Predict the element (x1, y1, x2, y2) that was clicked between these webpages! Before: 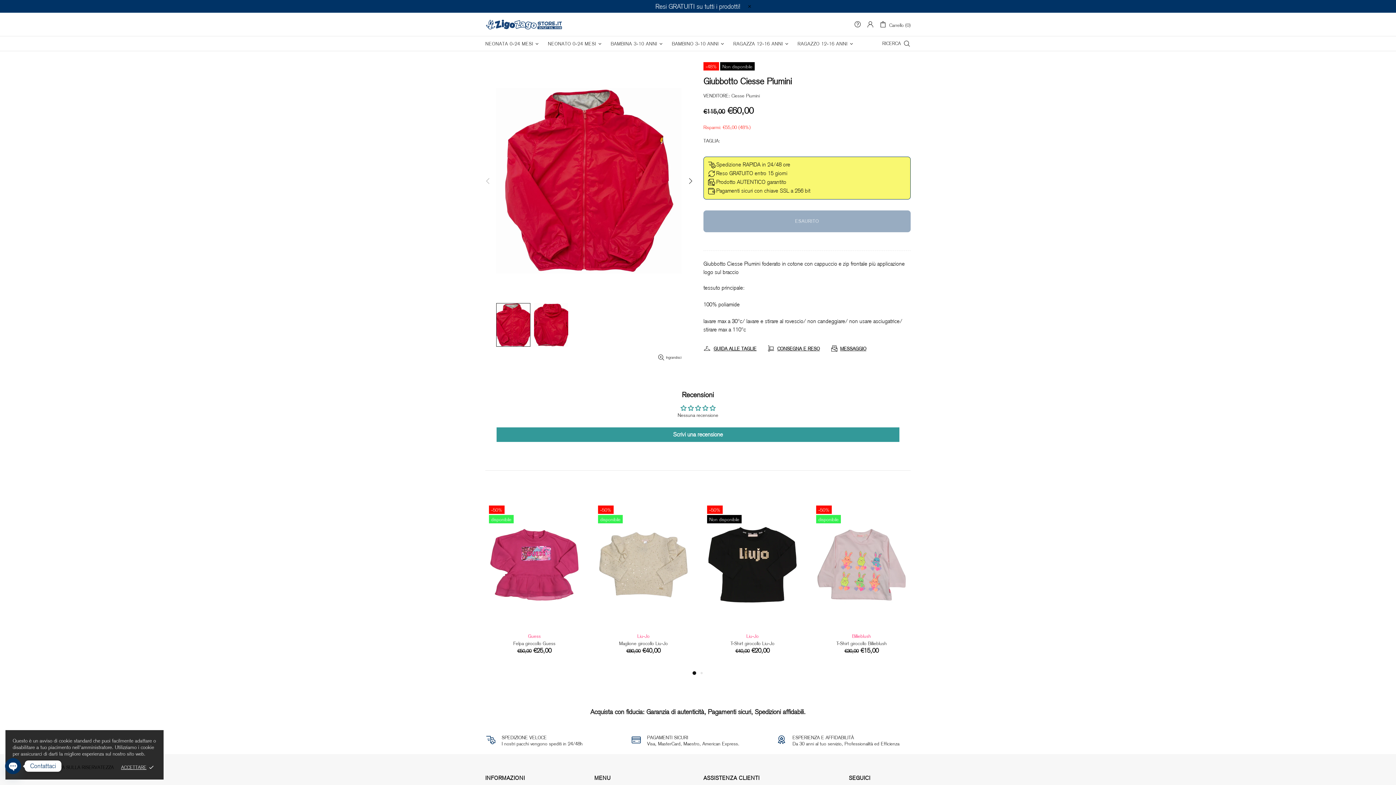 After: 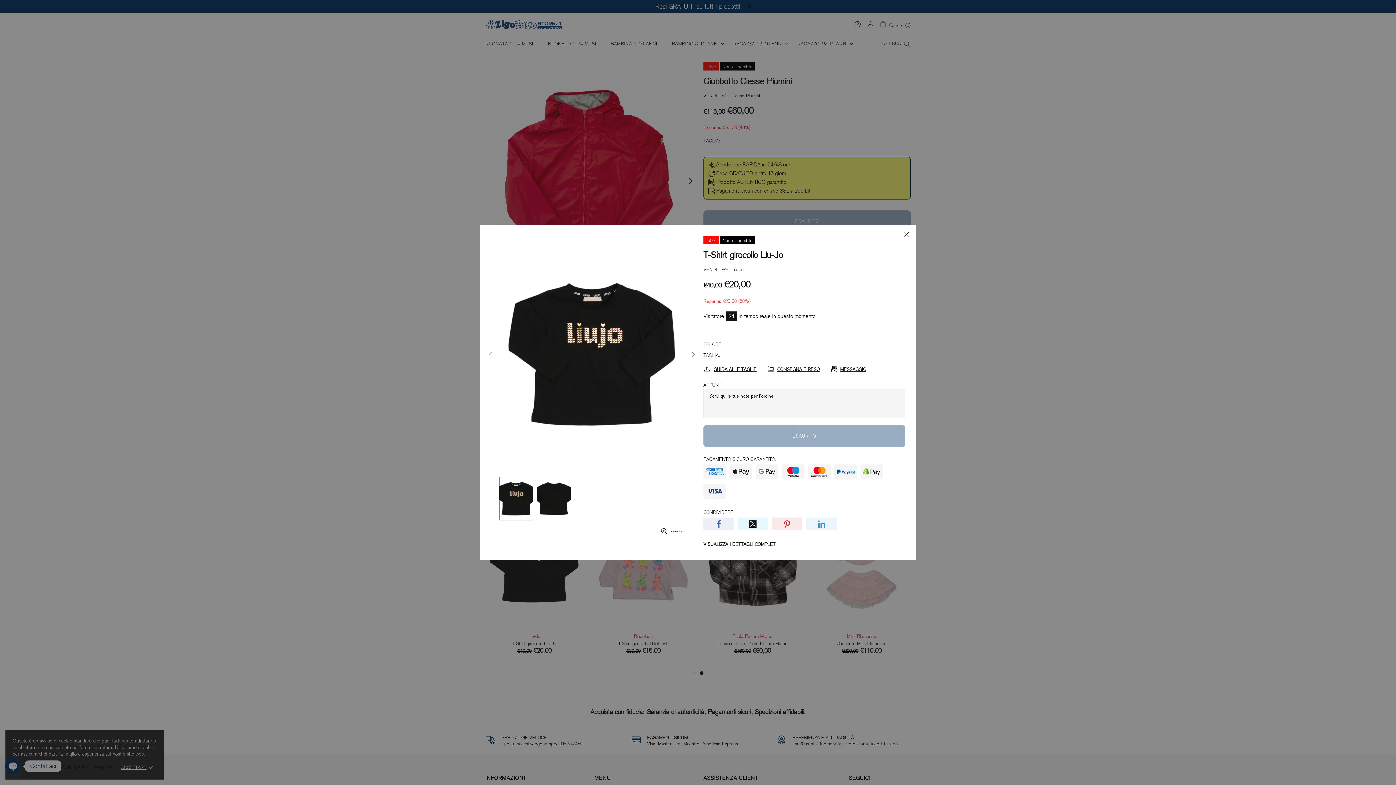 Action: bbox: (785, 505, 798, 518)